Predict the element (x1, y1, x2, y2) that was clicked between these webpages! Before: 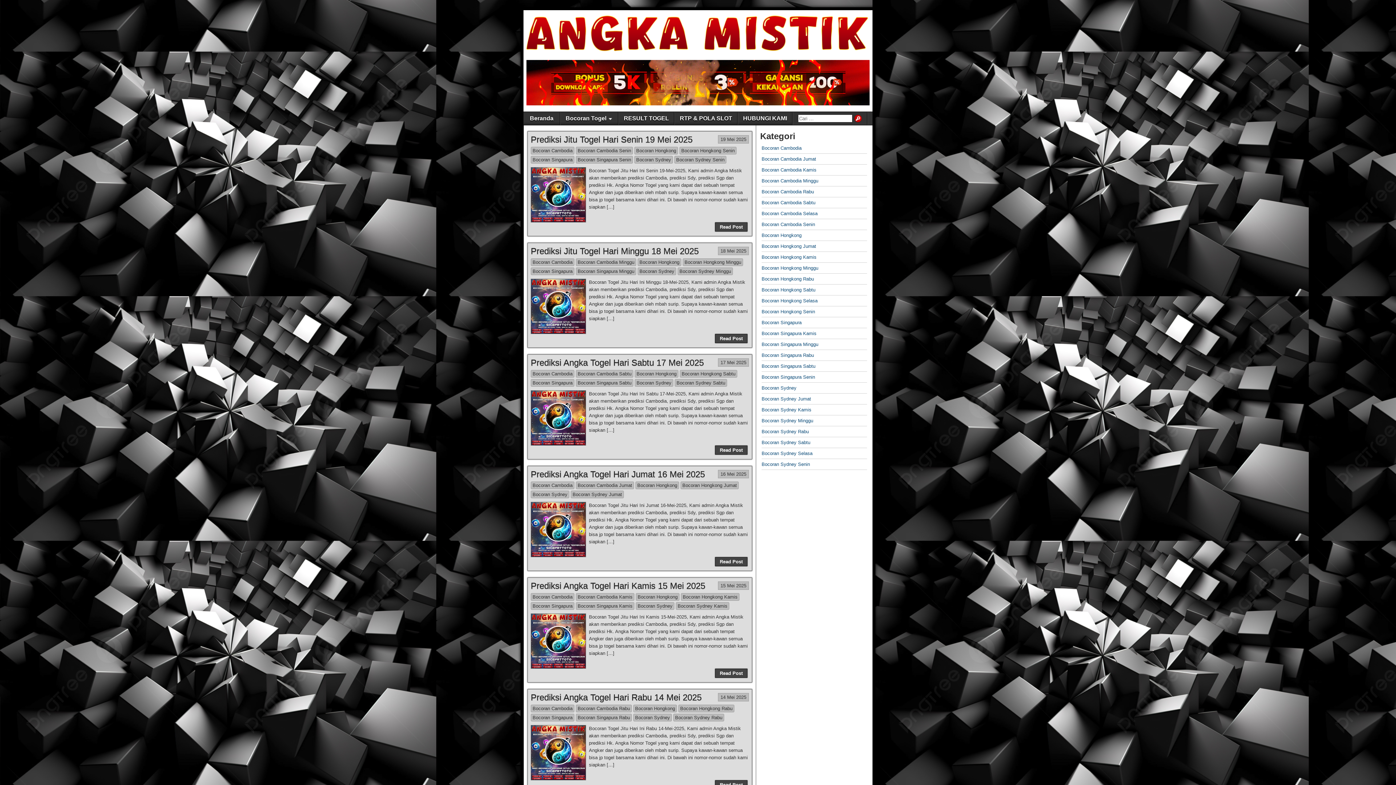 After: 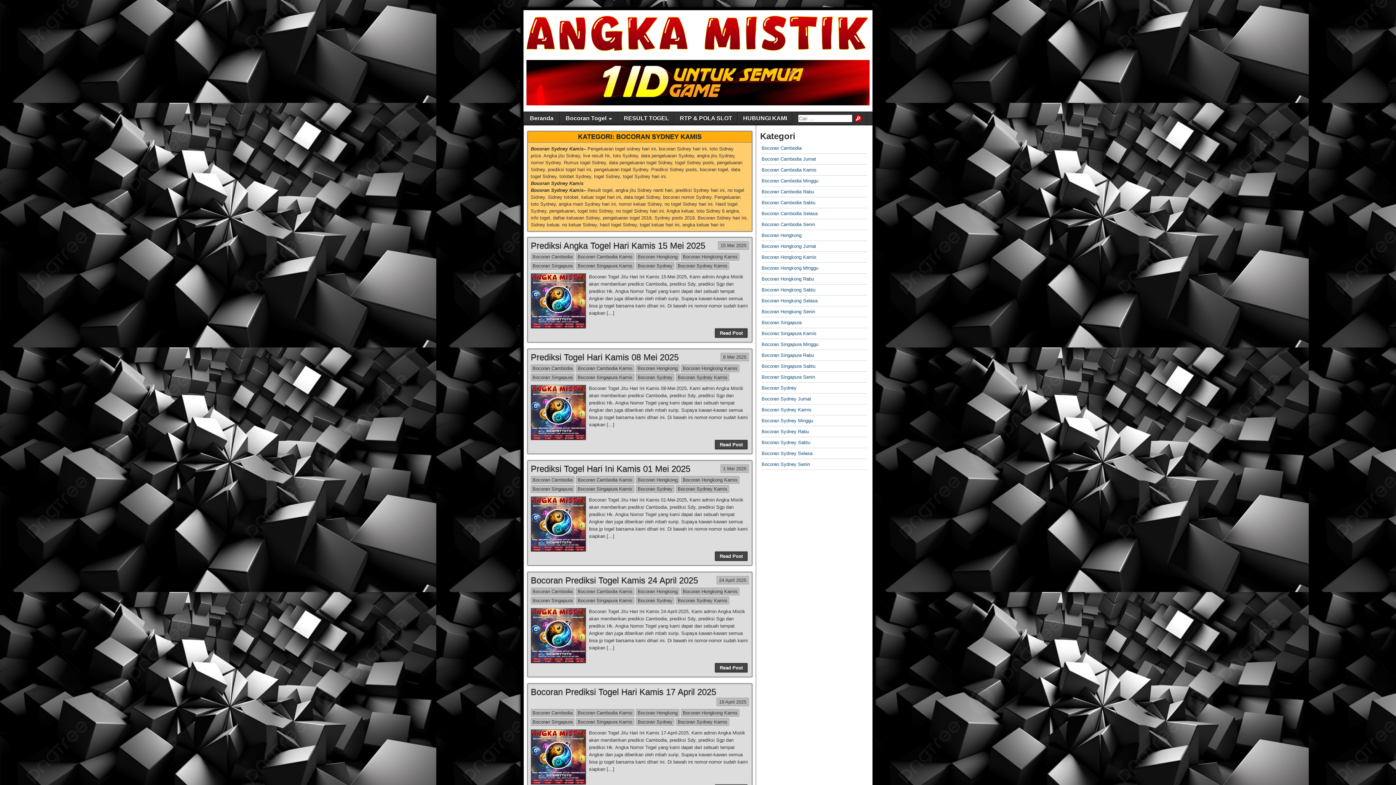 Action: bbox: (761, 407, 811, 412) label: Bocoran Sydney Kamis